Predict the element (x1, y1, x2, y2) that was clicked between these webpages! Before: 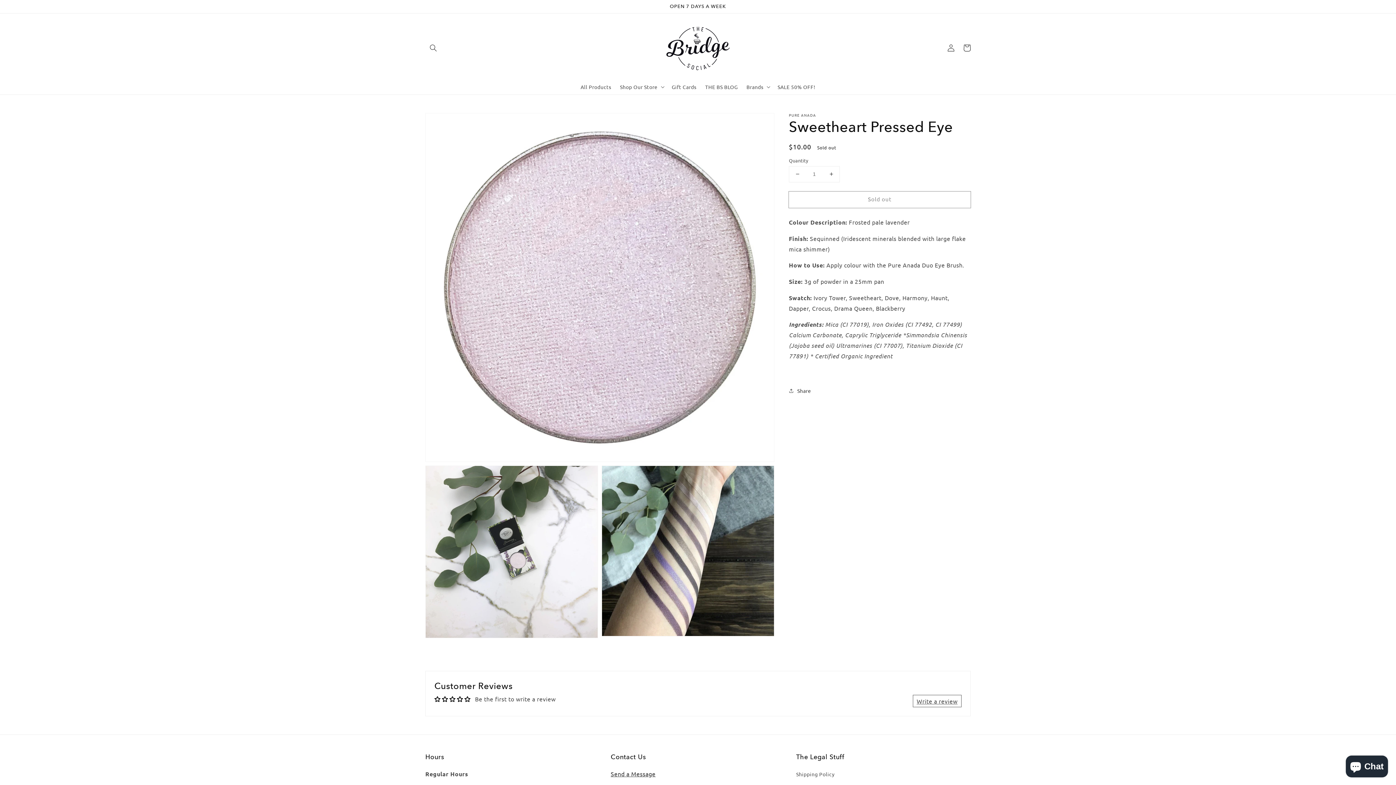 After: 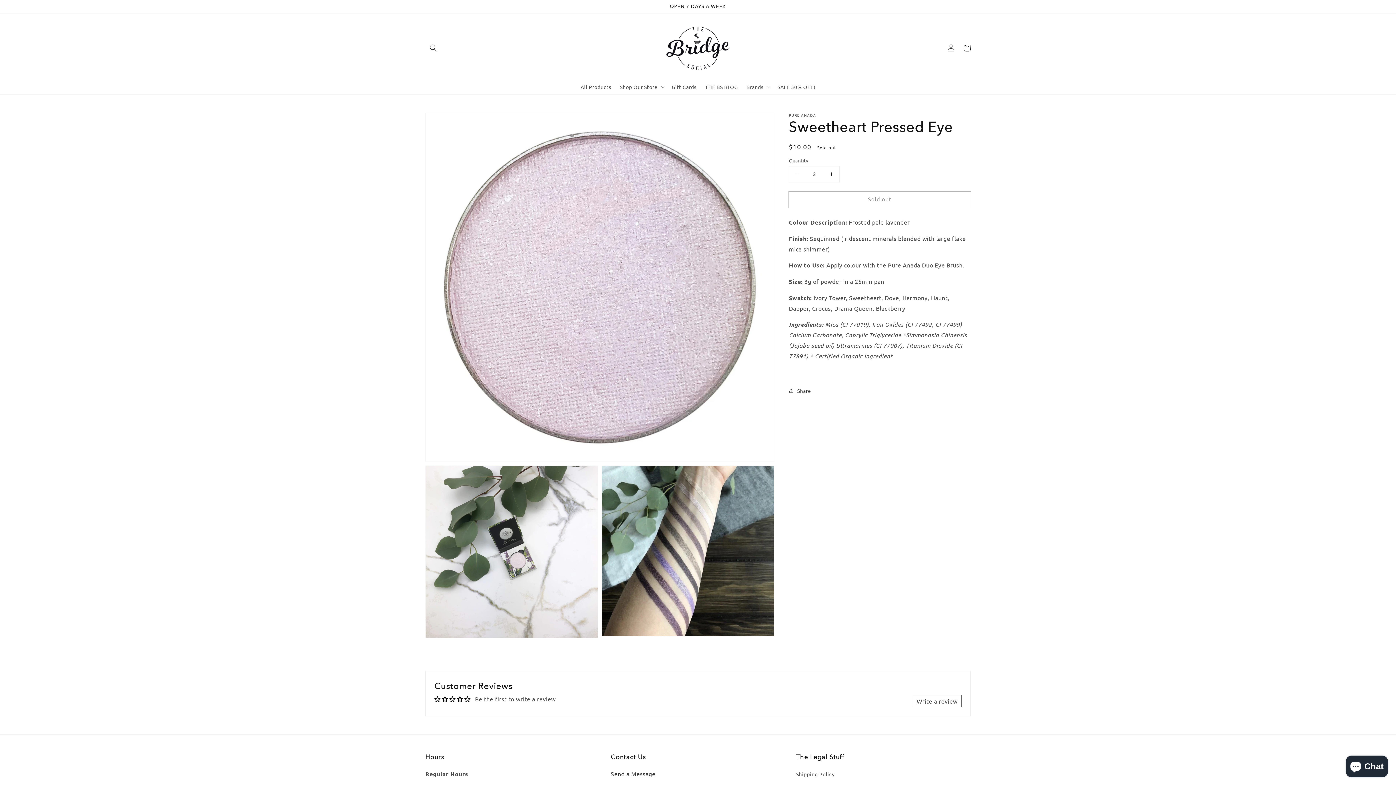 Action: label: Increase quantity for Sweetheart Pressed Eye bbox: (823, 166, 839, 182)